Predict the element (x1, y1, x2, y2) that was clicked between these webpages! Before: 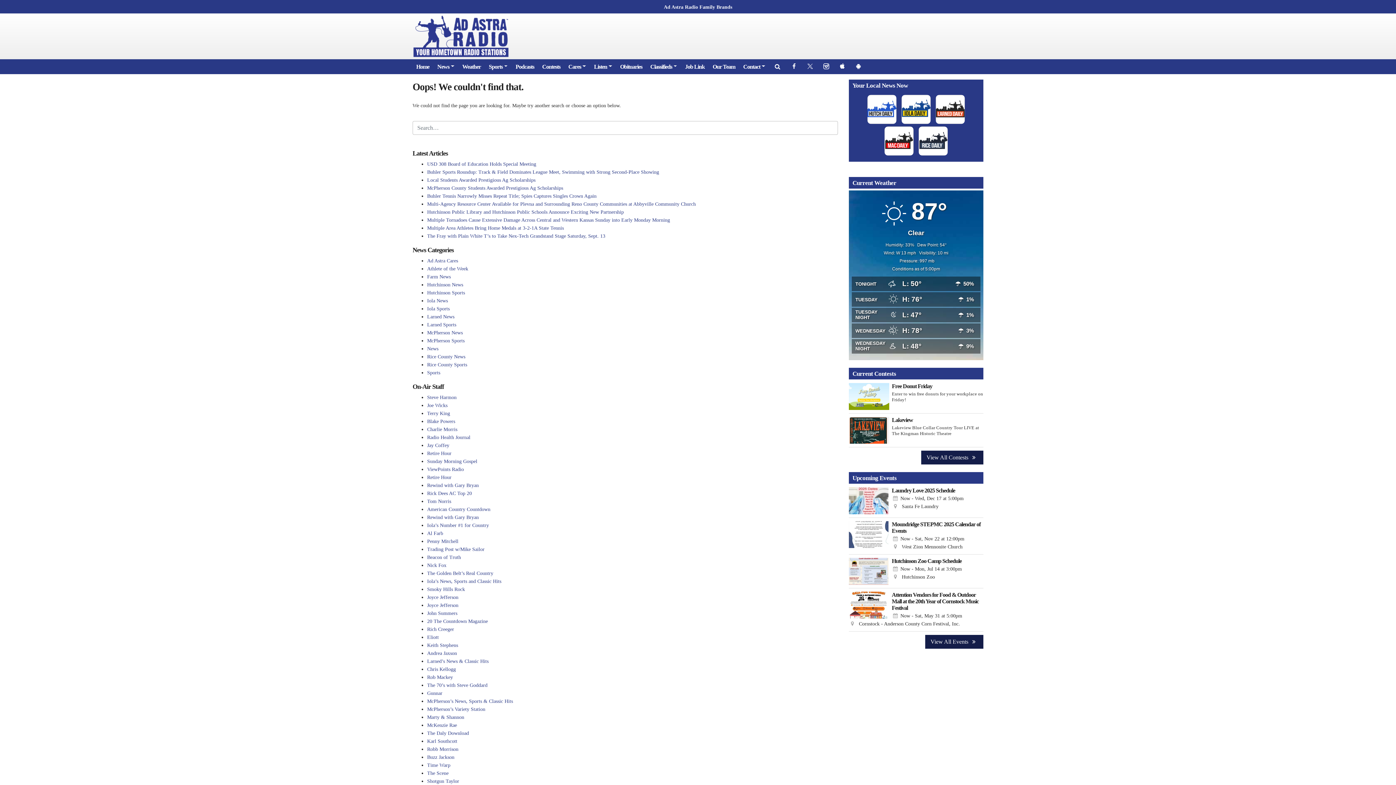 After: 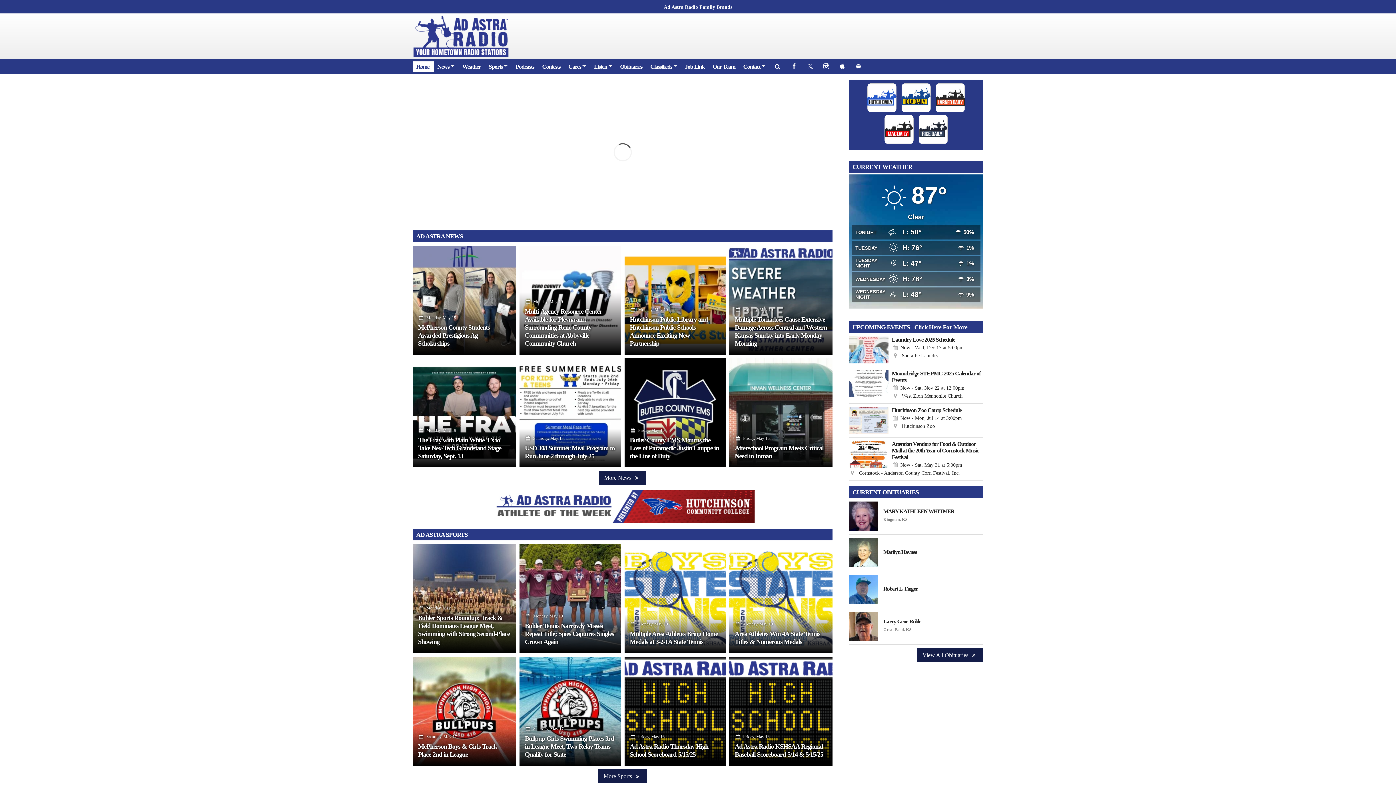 Action: bbox: (412, 61, 433, 72) label: Home